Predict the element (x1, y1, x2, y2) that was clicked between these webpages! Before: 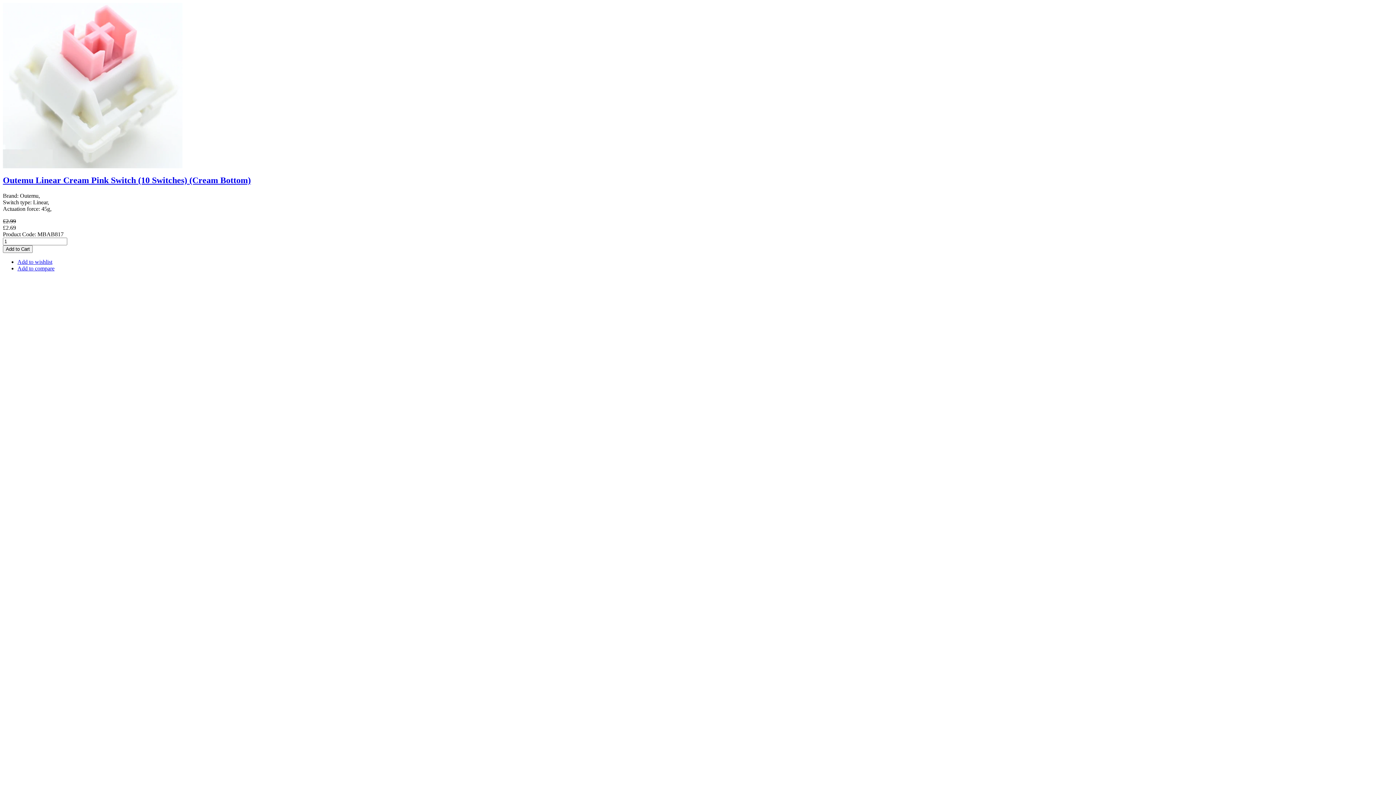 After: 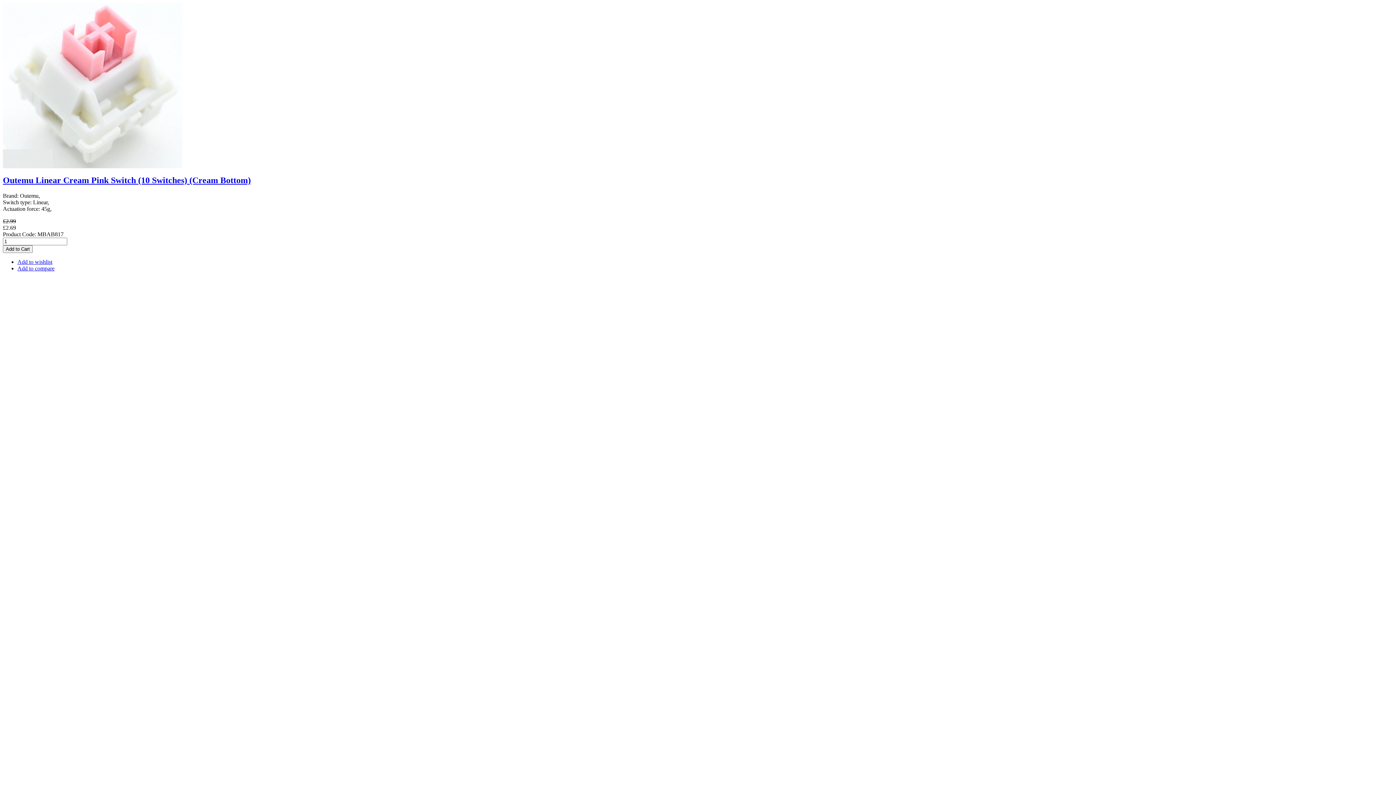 Action: label: Add to compare bbox: (17, 265, 54, 271)